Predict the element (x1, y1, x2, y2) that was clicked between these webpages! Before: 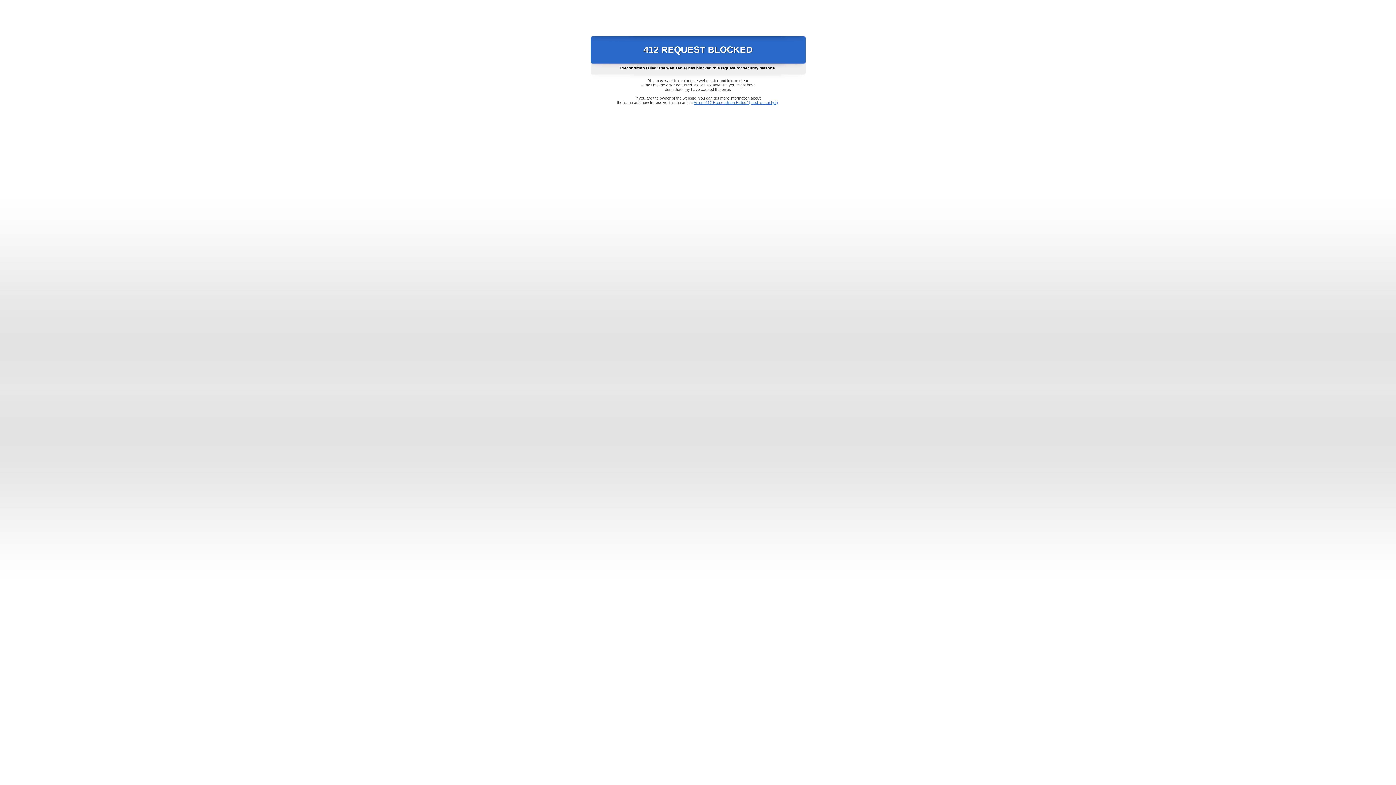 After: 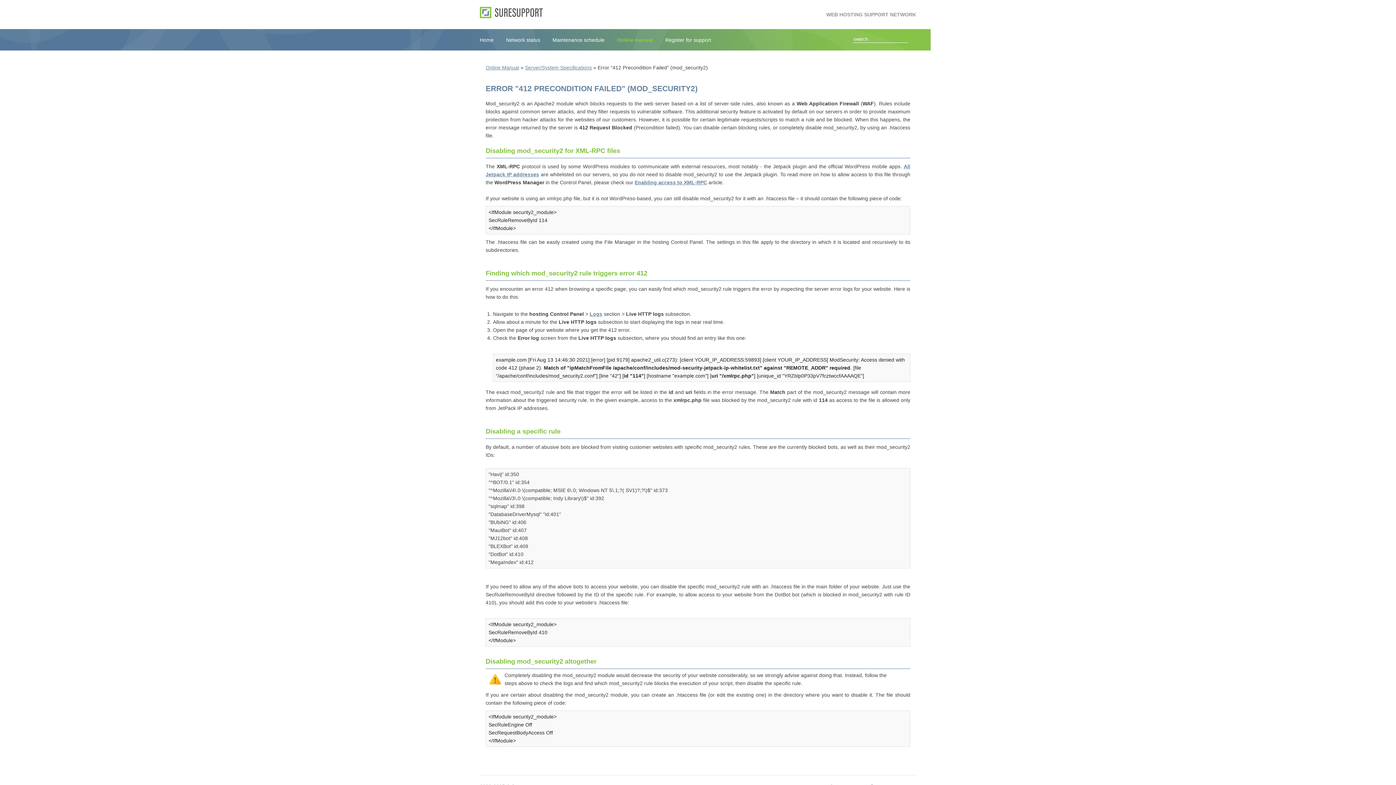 Action: label: Error "412 Precondition Failed" (mod_security2) bbox: (693, 100, 778, 104)